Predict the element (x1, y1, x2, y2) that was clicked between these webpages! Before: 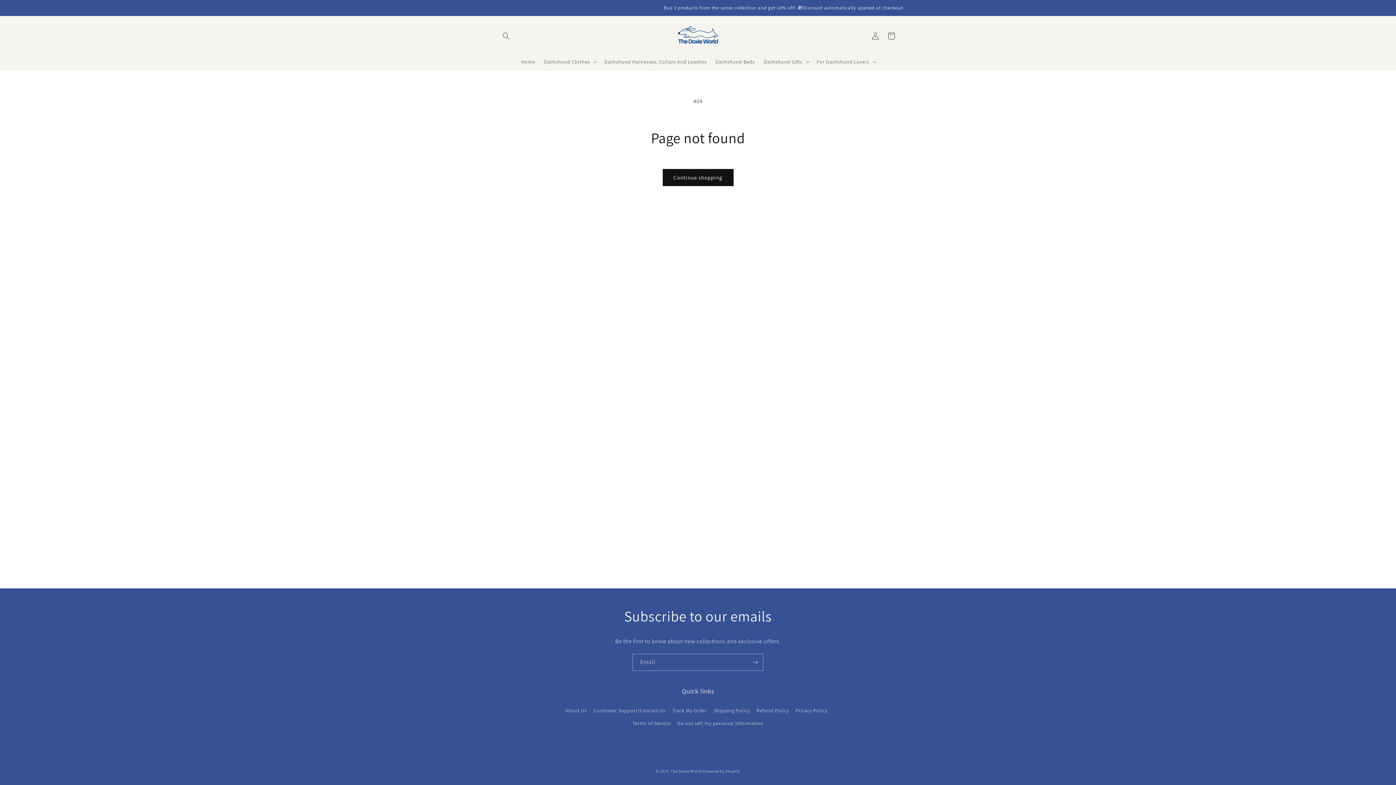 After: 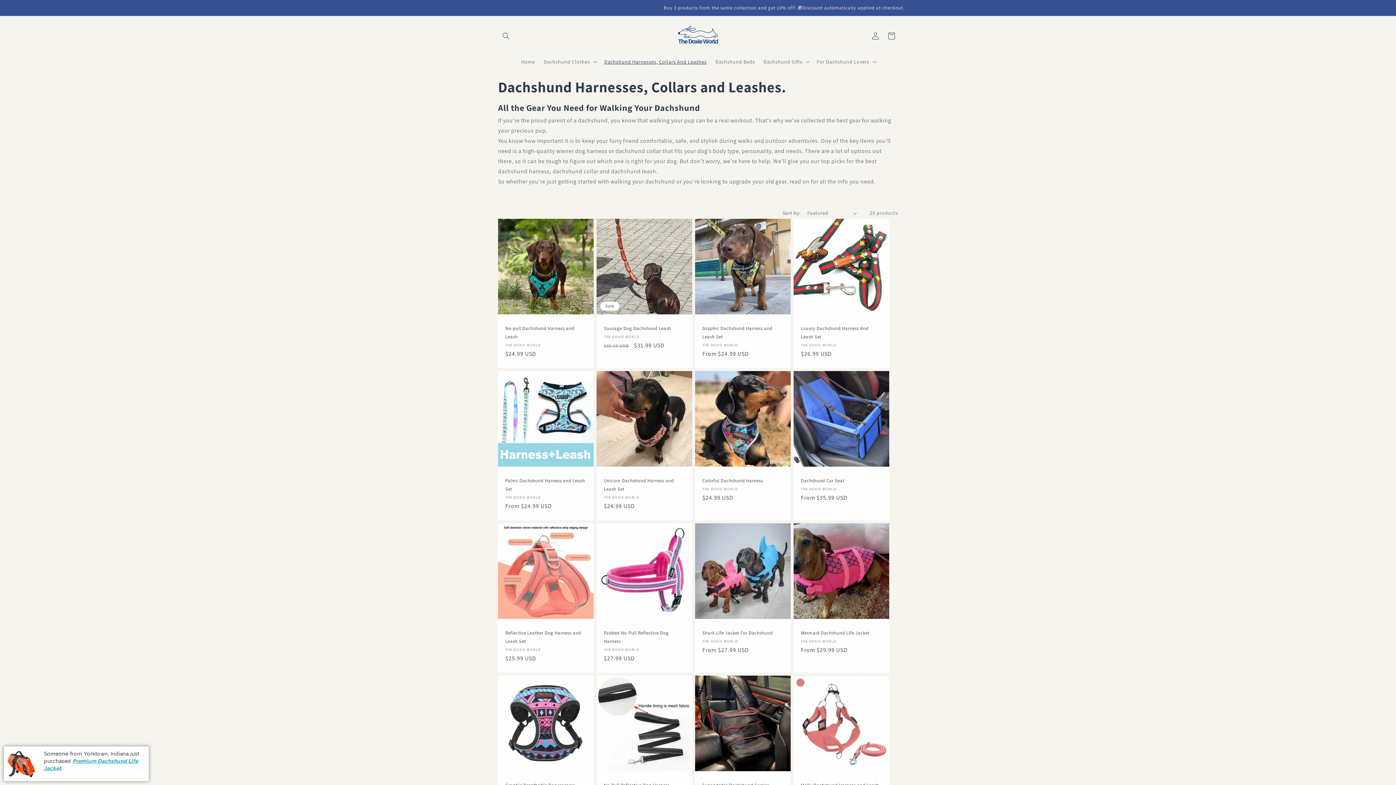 Action: label: Dachshund Harnesses, Collars And Leashes bbox: (600, 54, 711, 69)